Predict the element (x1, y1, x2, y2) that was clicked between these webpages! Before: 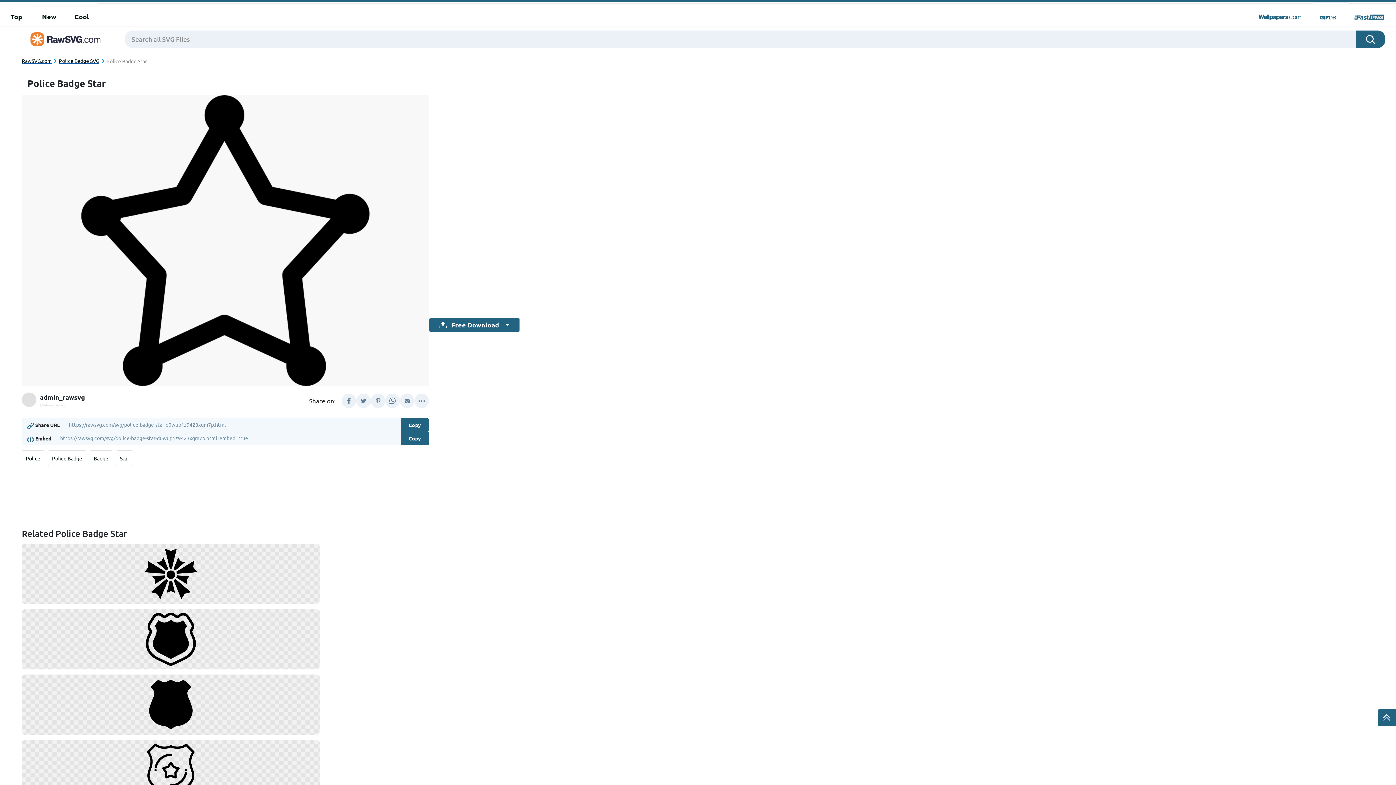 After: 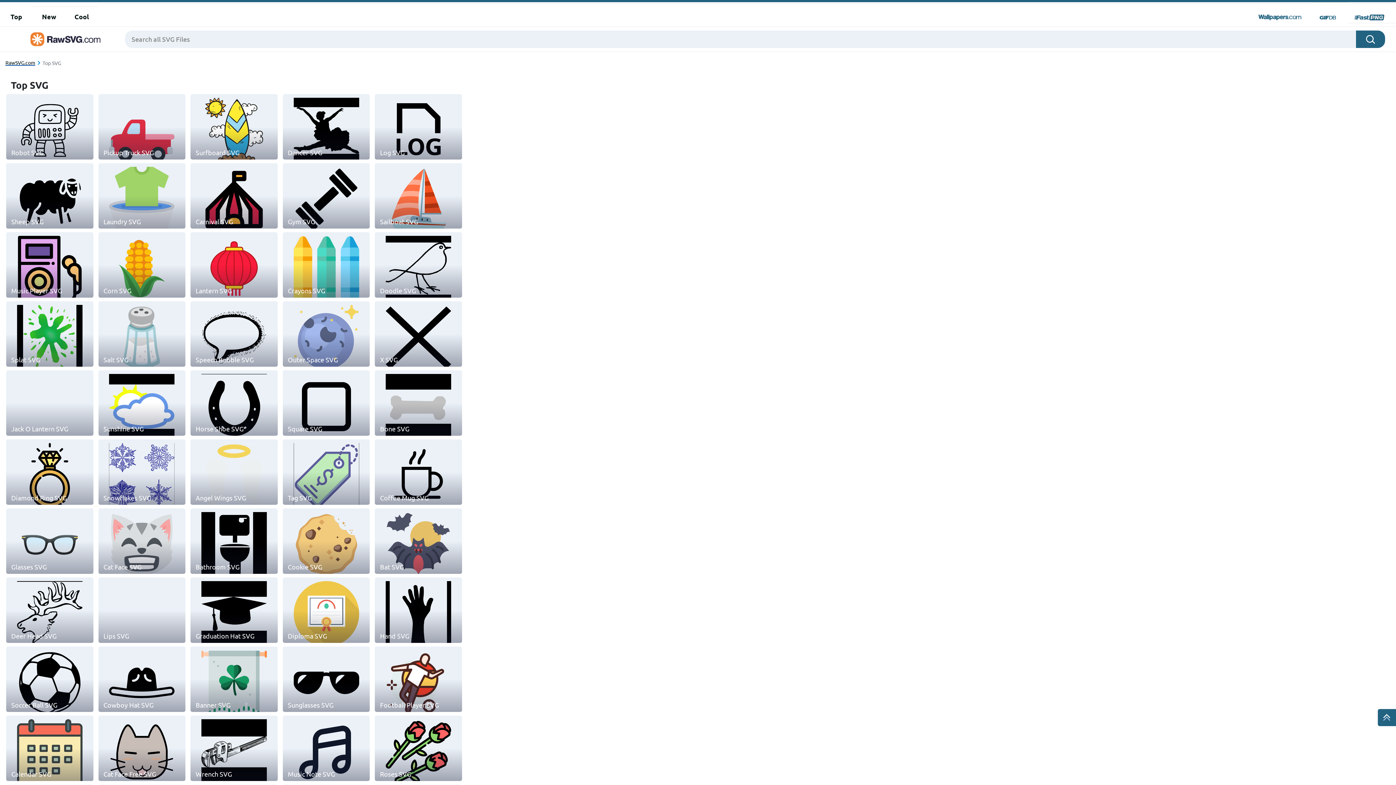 Action: bbox: (10, 11, 22, 21) label: Top